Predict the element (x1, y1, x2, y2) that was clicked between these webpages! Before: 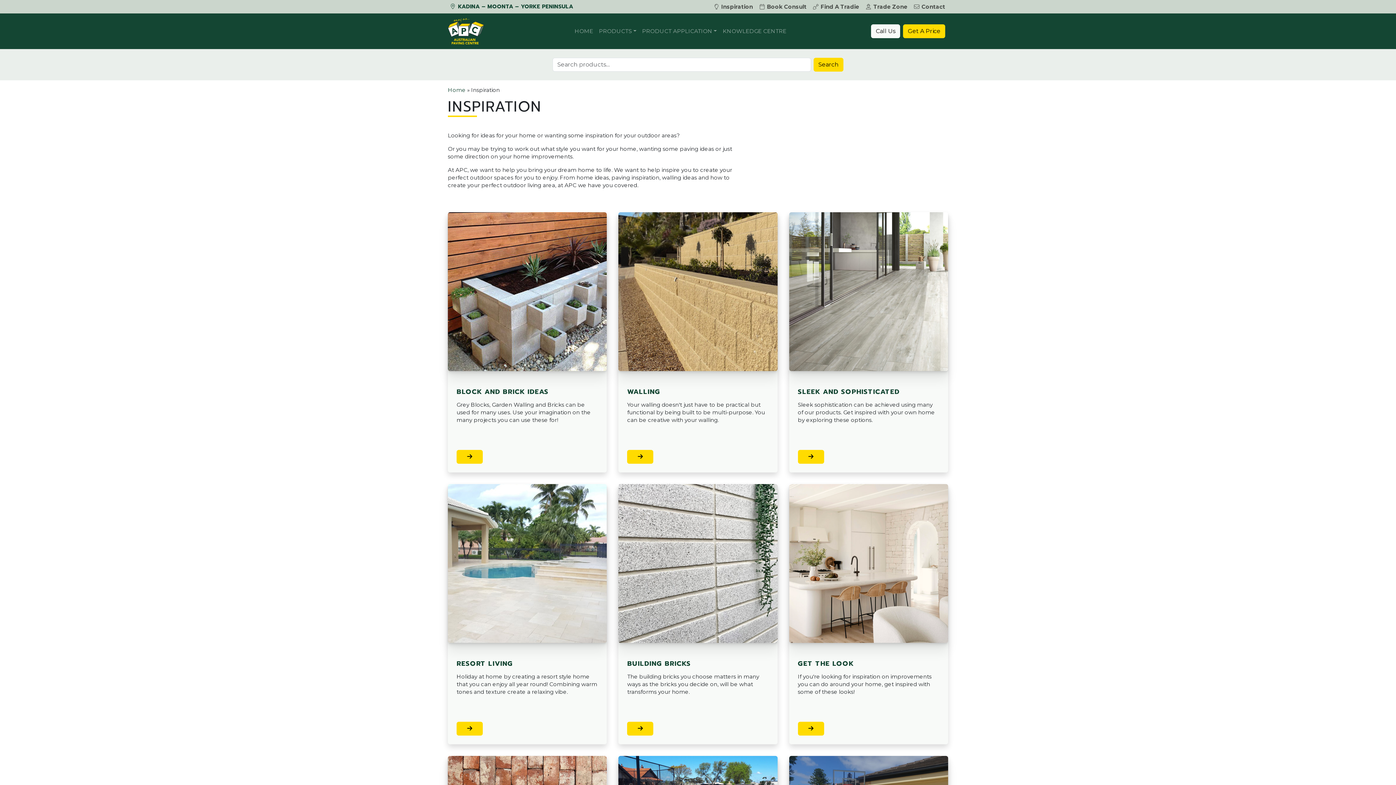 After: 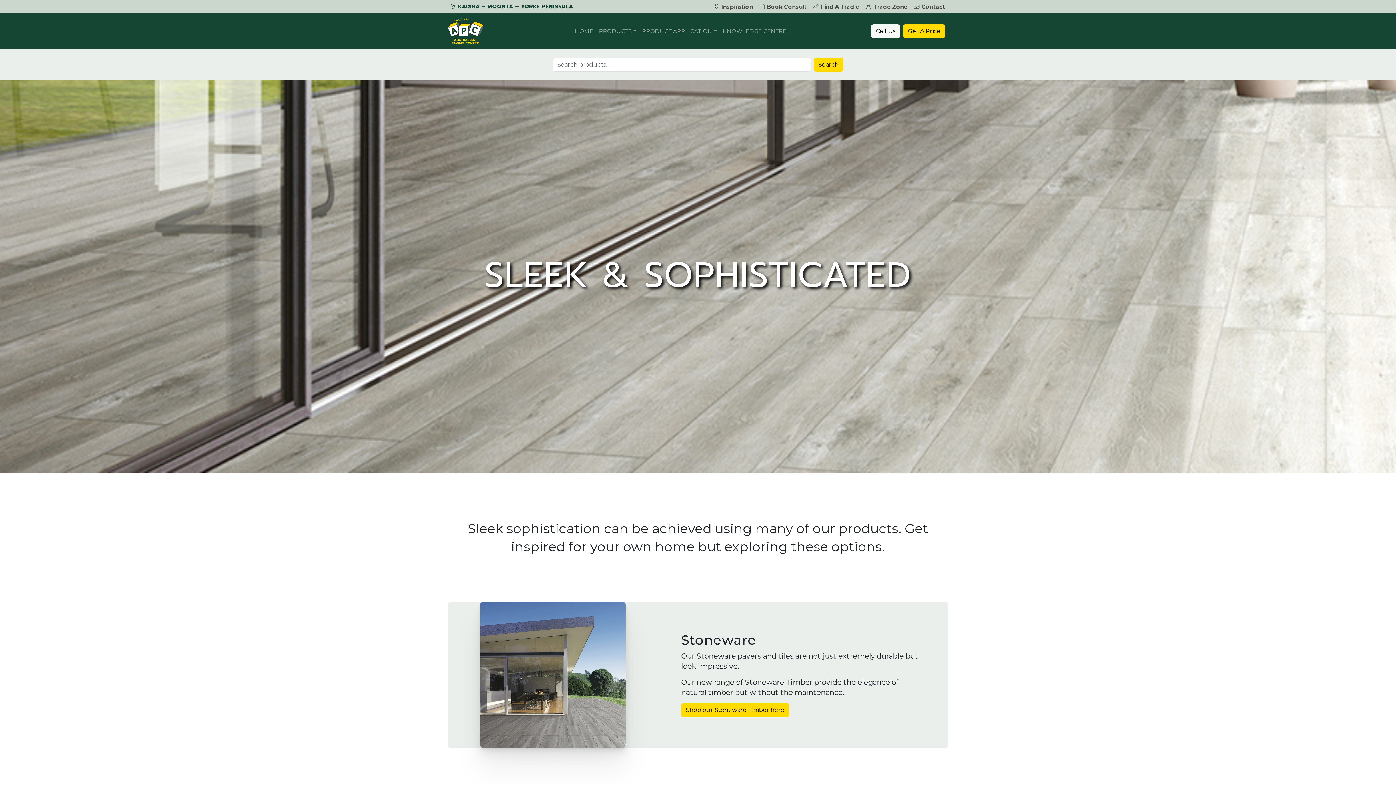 Action: label: SLEEK AND SOPHISTICATED bbox: (798, 386, 899, 397)